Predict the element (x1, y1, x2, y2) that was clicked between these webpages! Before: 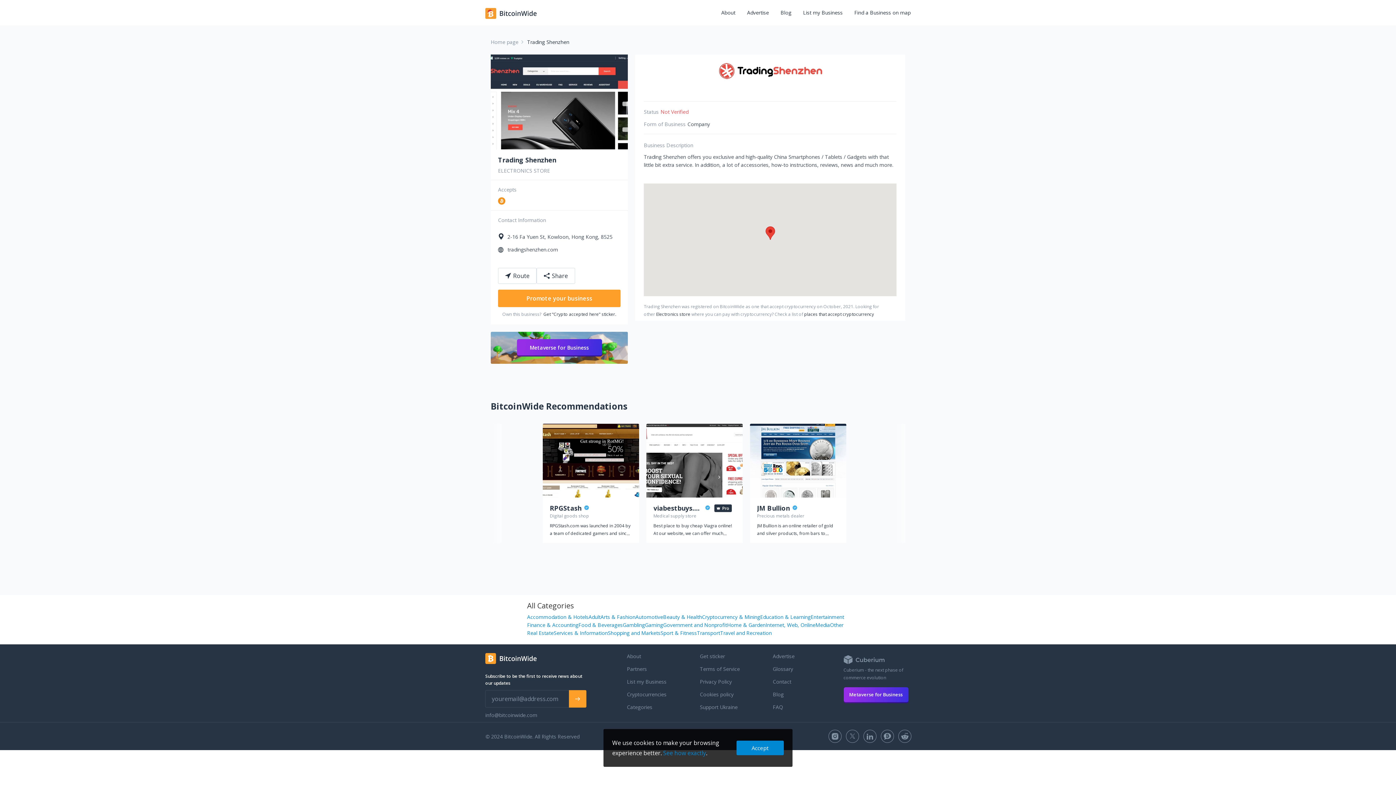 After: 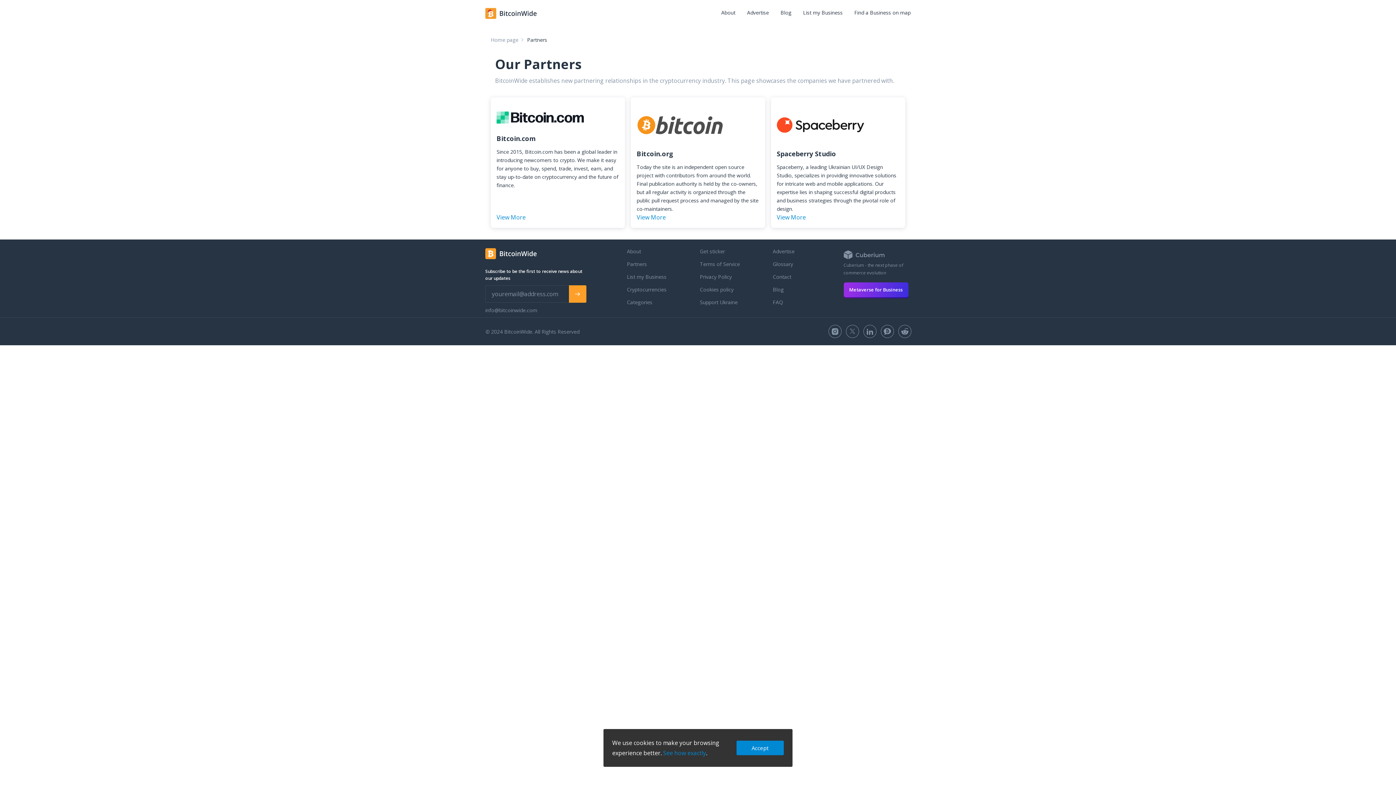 Action: bbox: (627, 665, 647, 672) label: Partners